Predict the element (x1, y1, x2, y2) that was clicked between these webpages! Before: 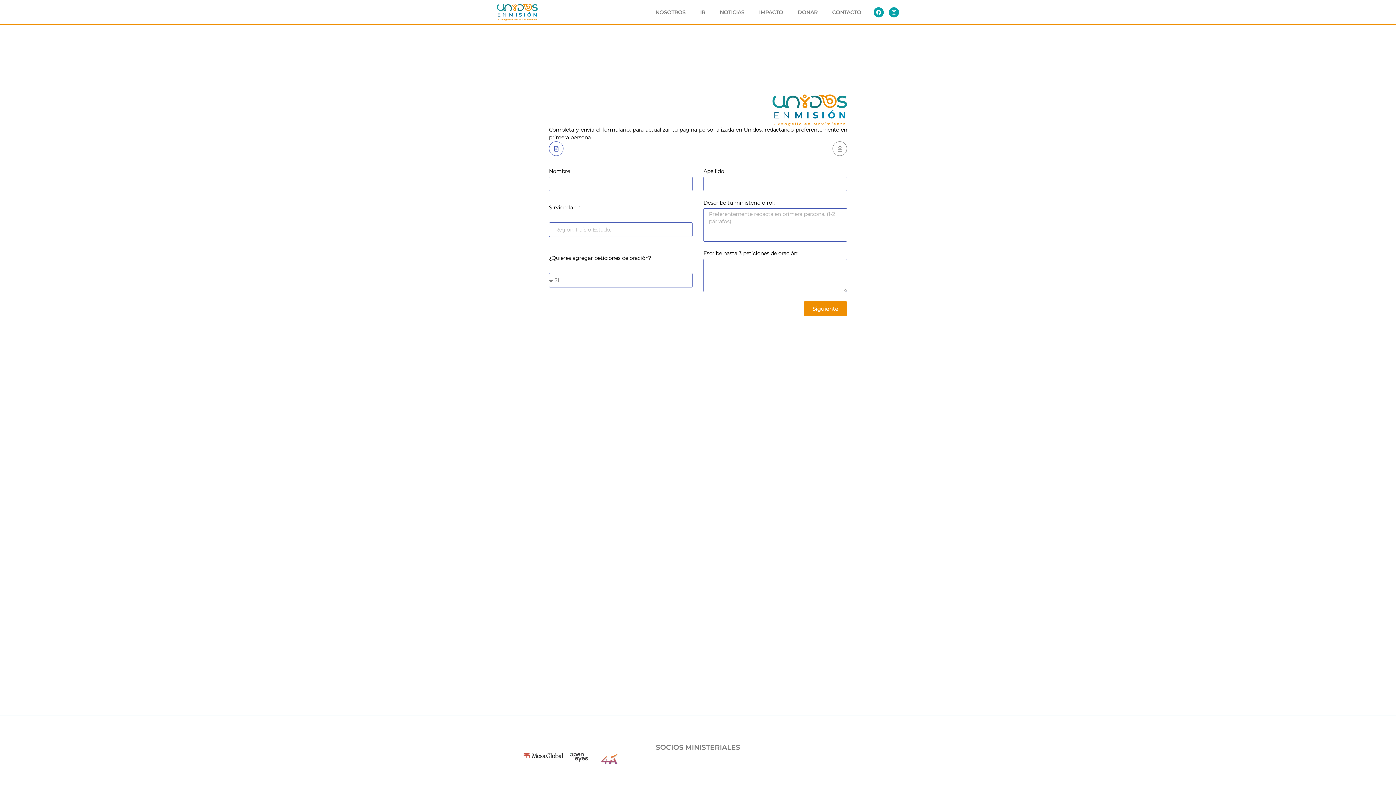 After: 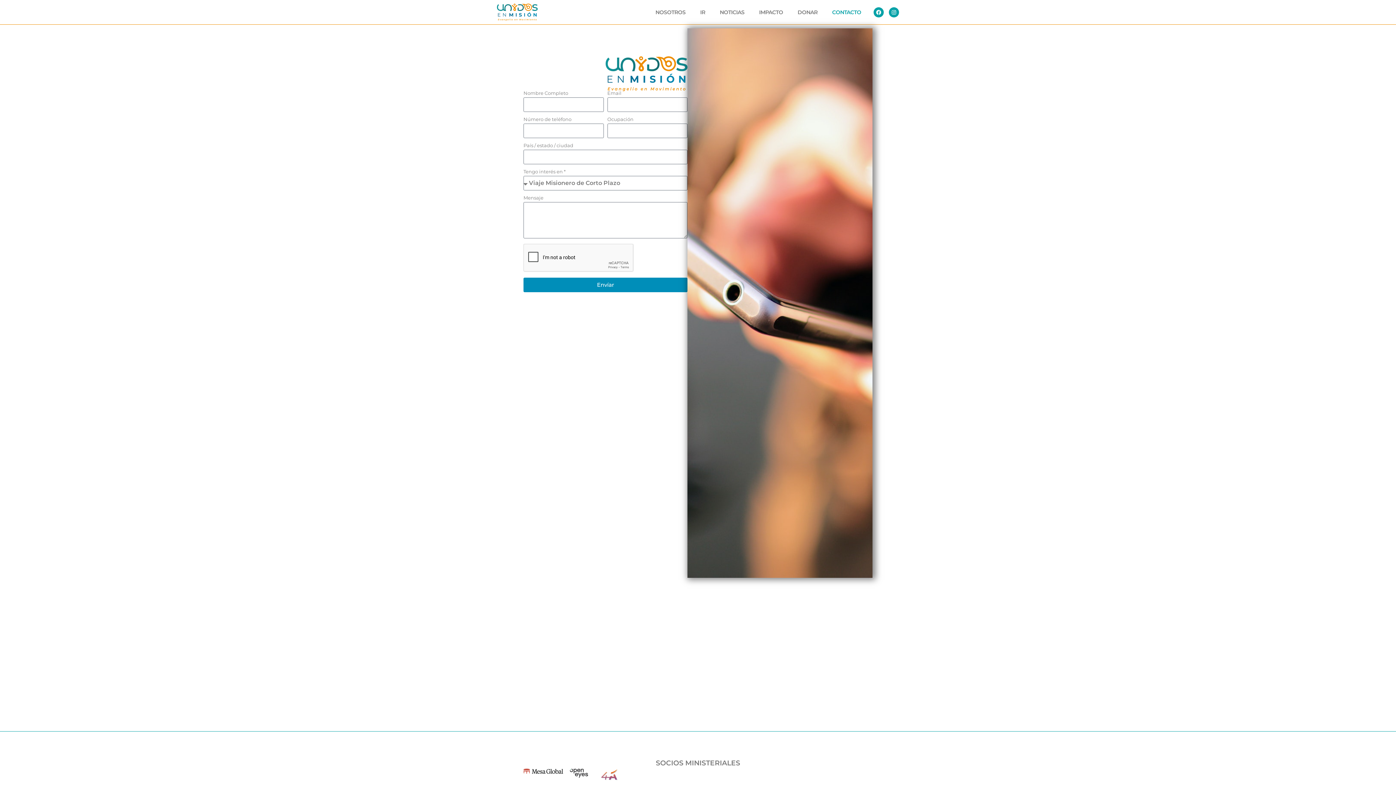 Action: bbox: (825, 3, 868, 20) label: CONTACTO